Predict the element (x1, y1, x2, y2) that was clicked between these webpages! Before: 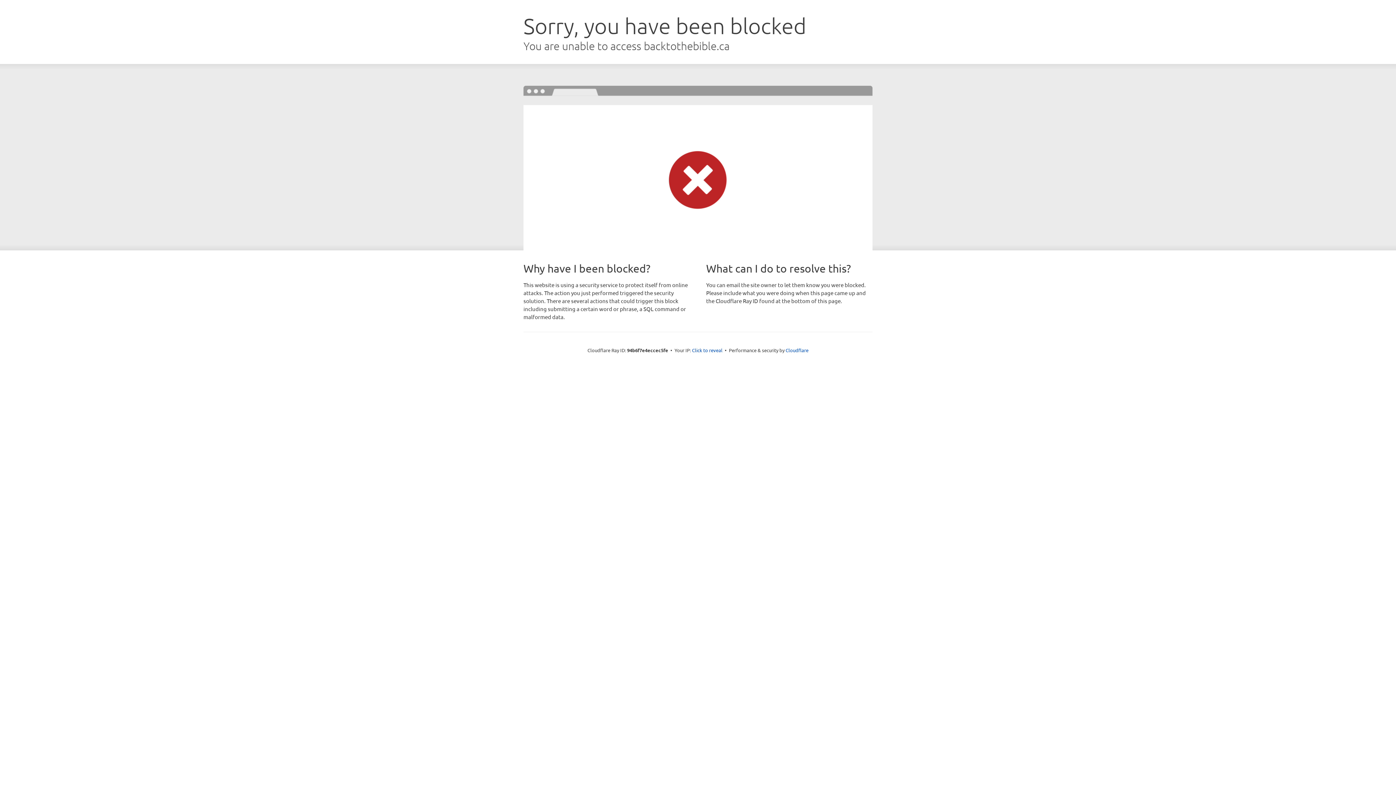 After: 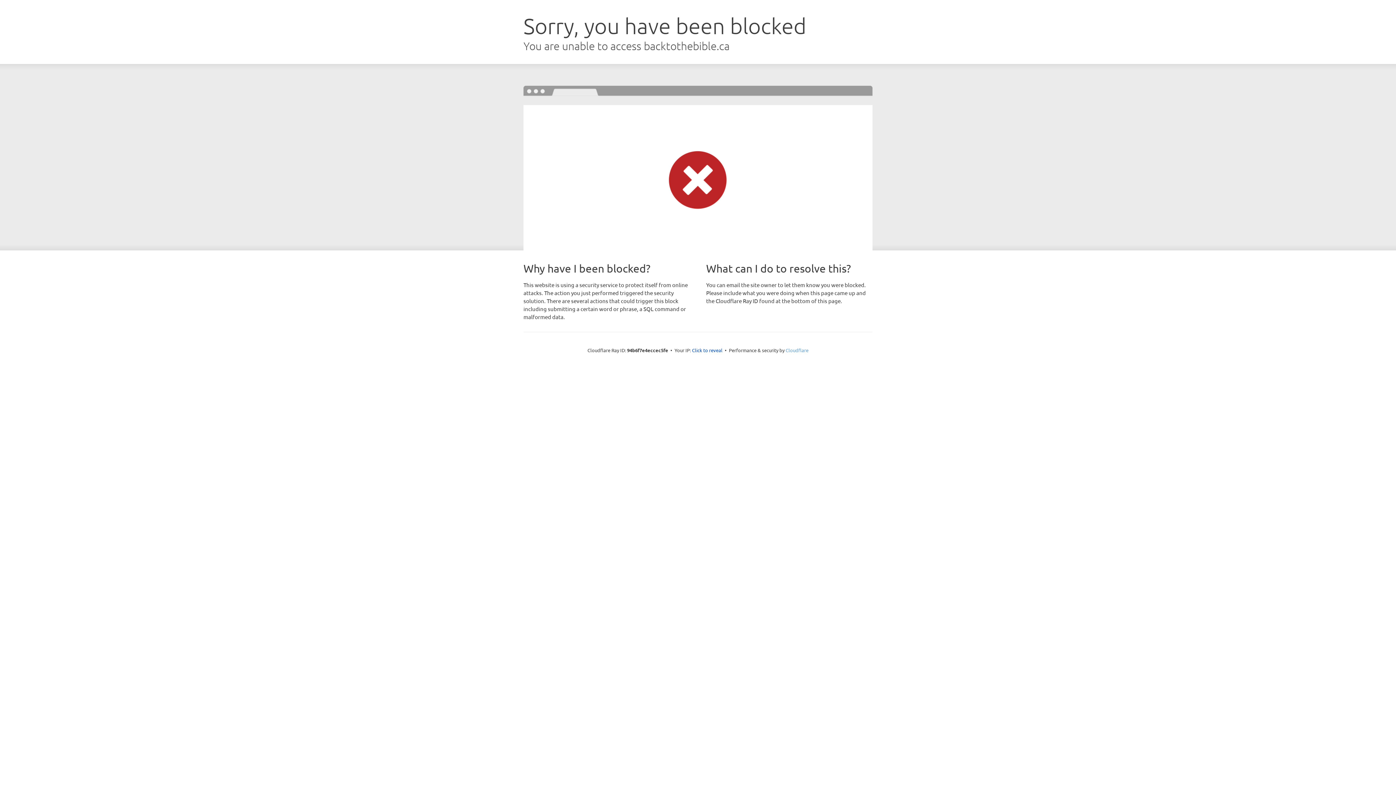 Action: label: Cloudflare bbox: (785, 347, 808, 353)